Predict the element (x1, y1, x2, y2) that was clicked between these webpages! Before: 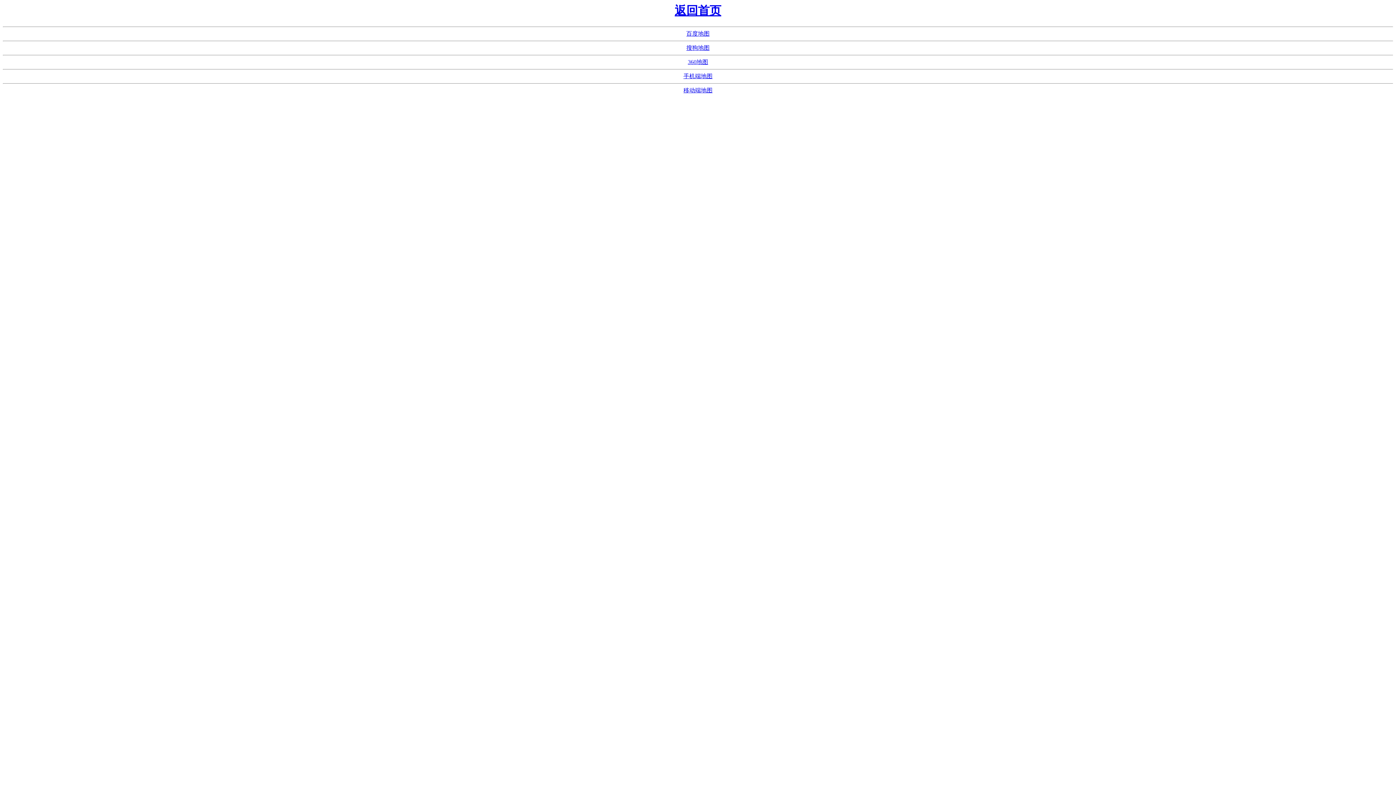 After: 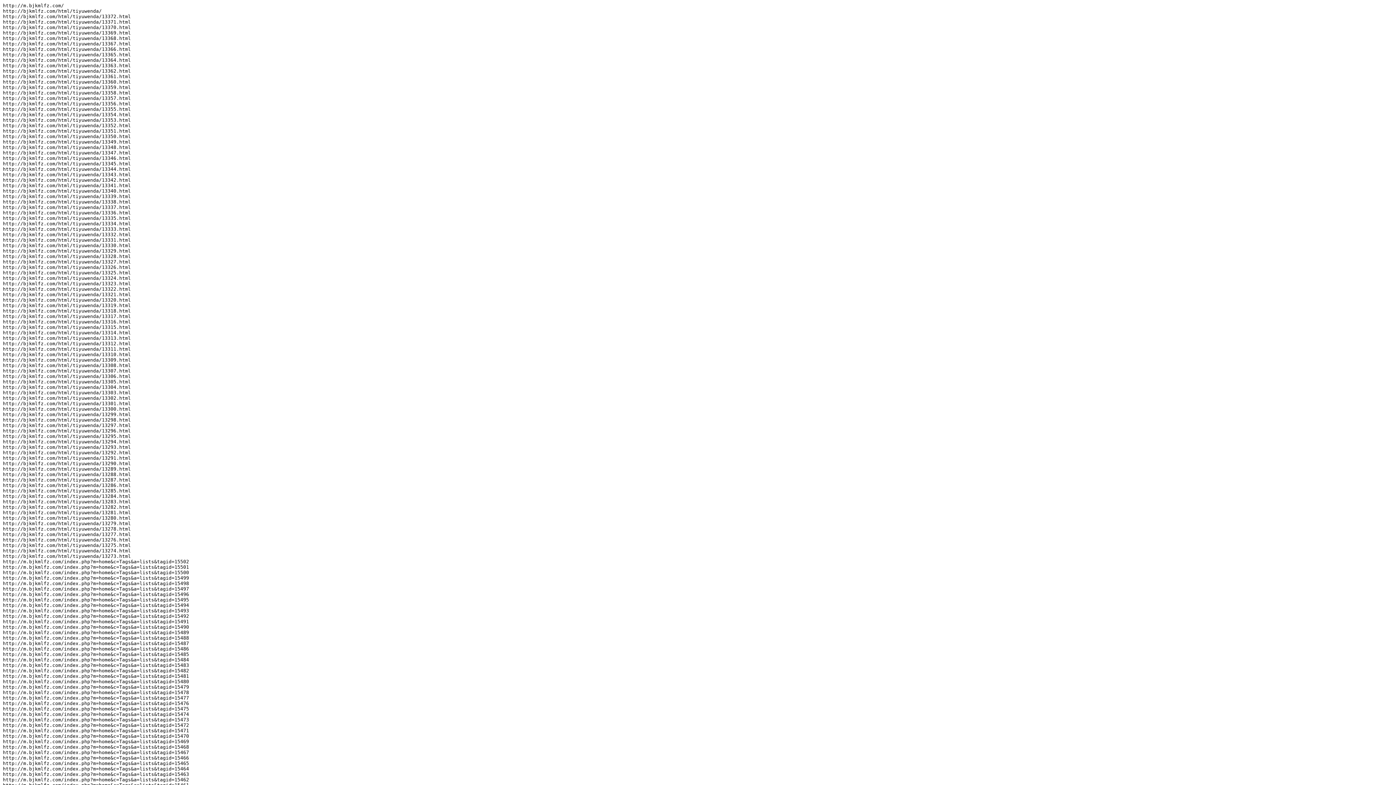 Action: bbox: (683, 73, 712, 79) label: 手机端地图